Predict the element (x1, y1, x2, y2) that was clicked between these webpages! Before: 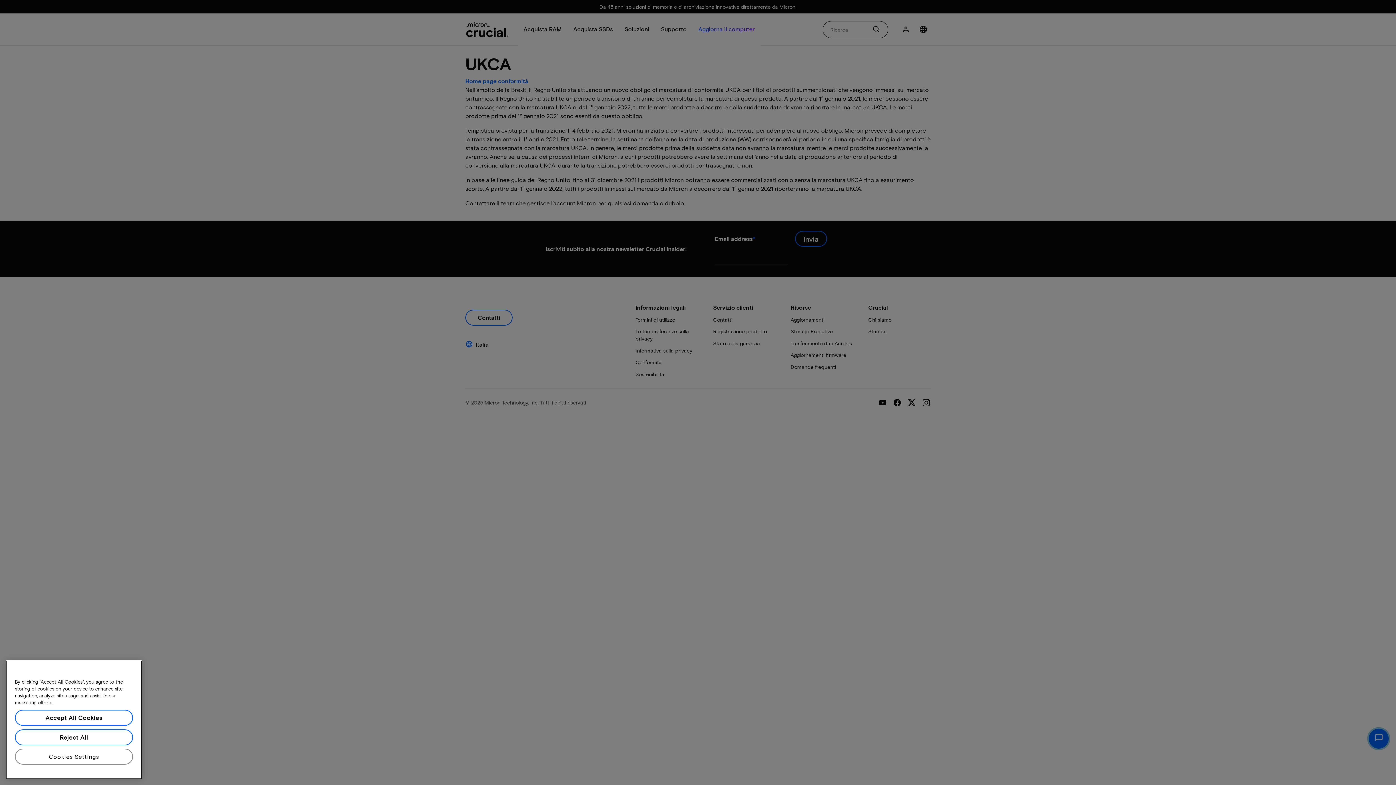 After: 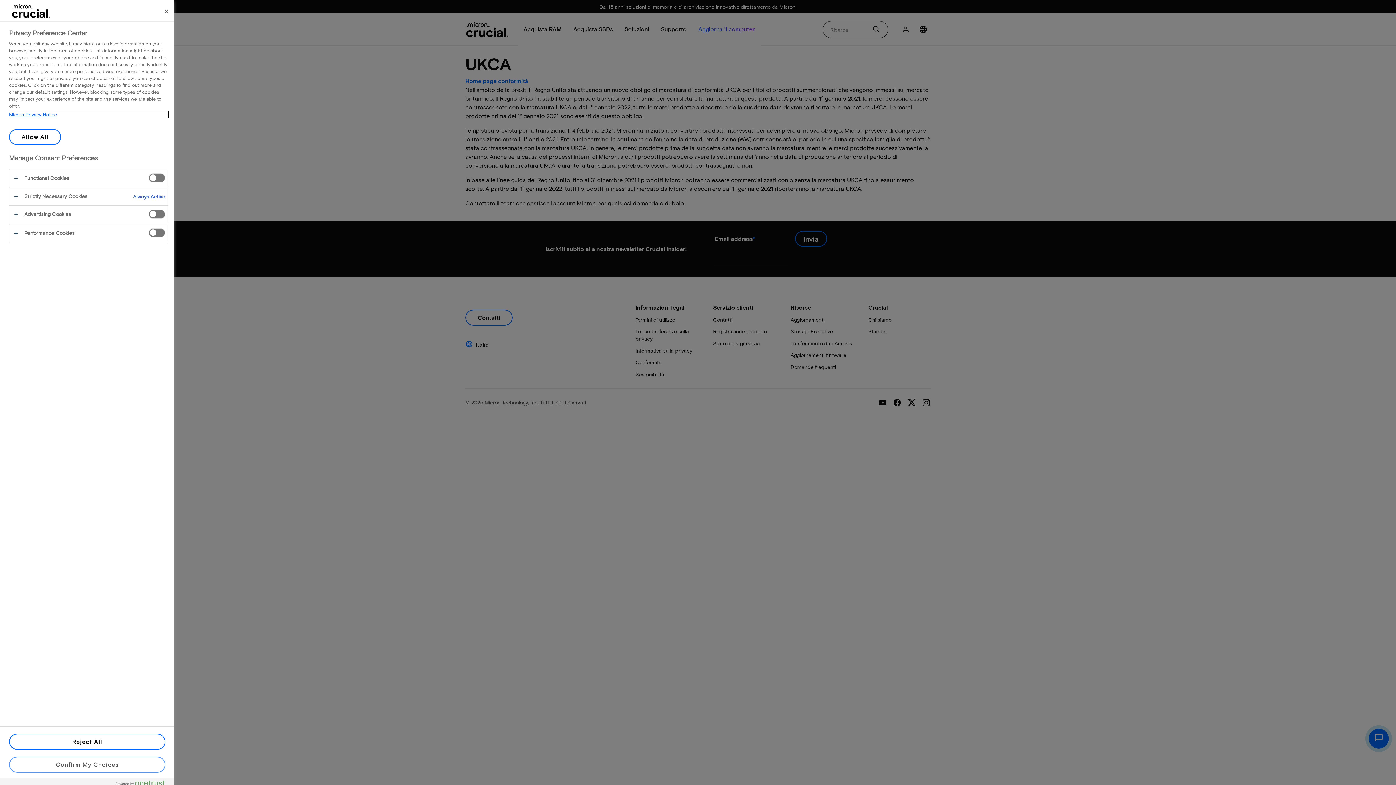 Action: label: Cookies Settings bbox: (14, 764, 133, 780)